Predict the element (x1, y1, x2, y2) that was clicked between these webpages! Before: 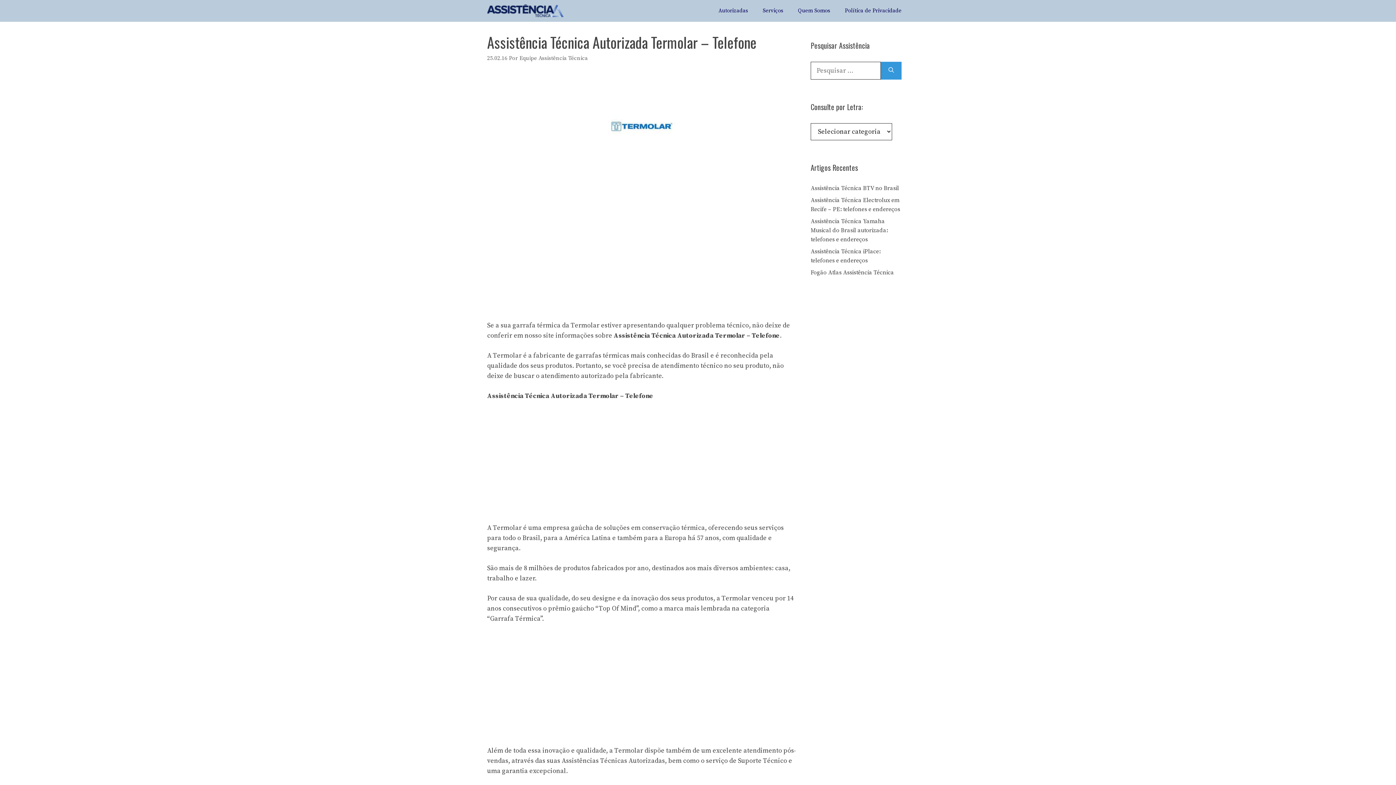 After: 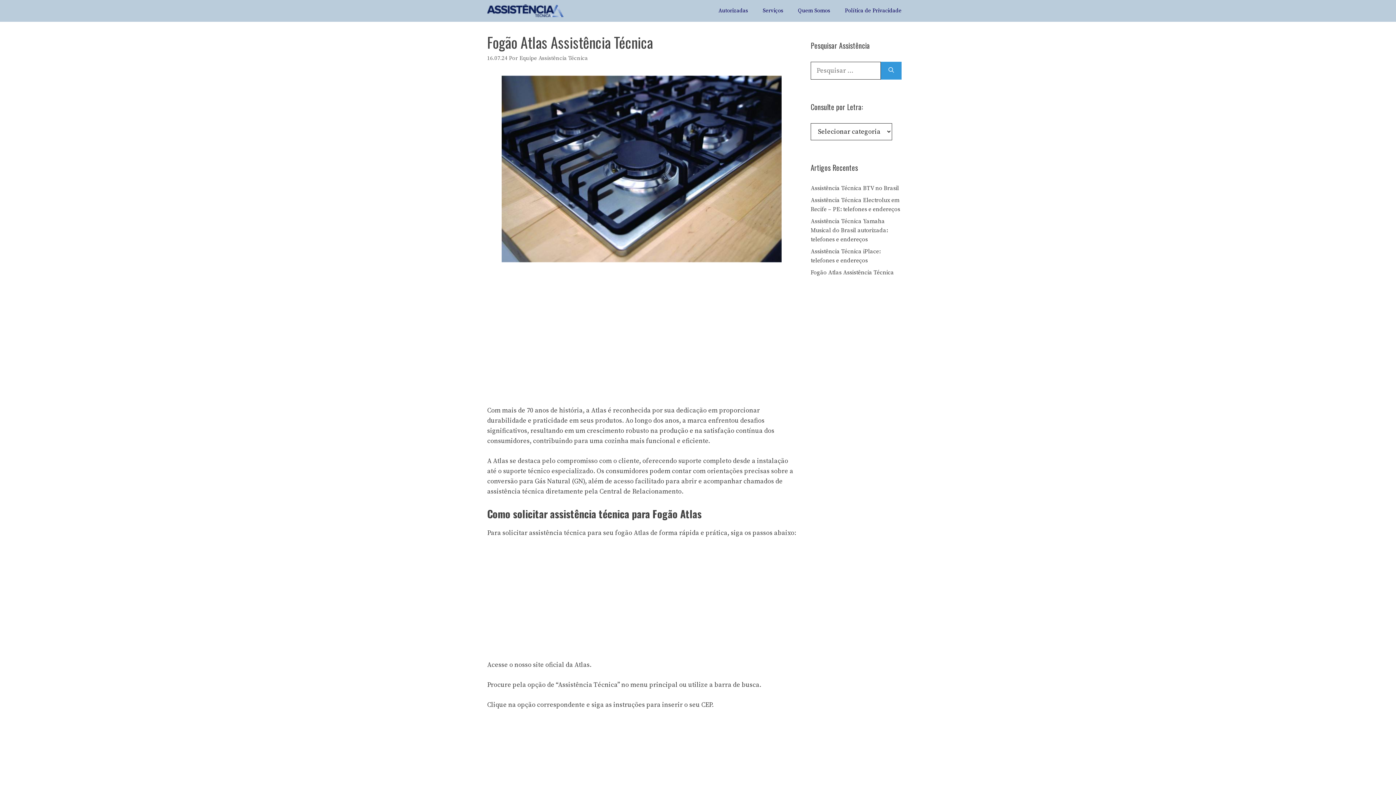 Action: label: Fogão Atlas Assistência Técnica bbox: (810, 269, 894, 276)